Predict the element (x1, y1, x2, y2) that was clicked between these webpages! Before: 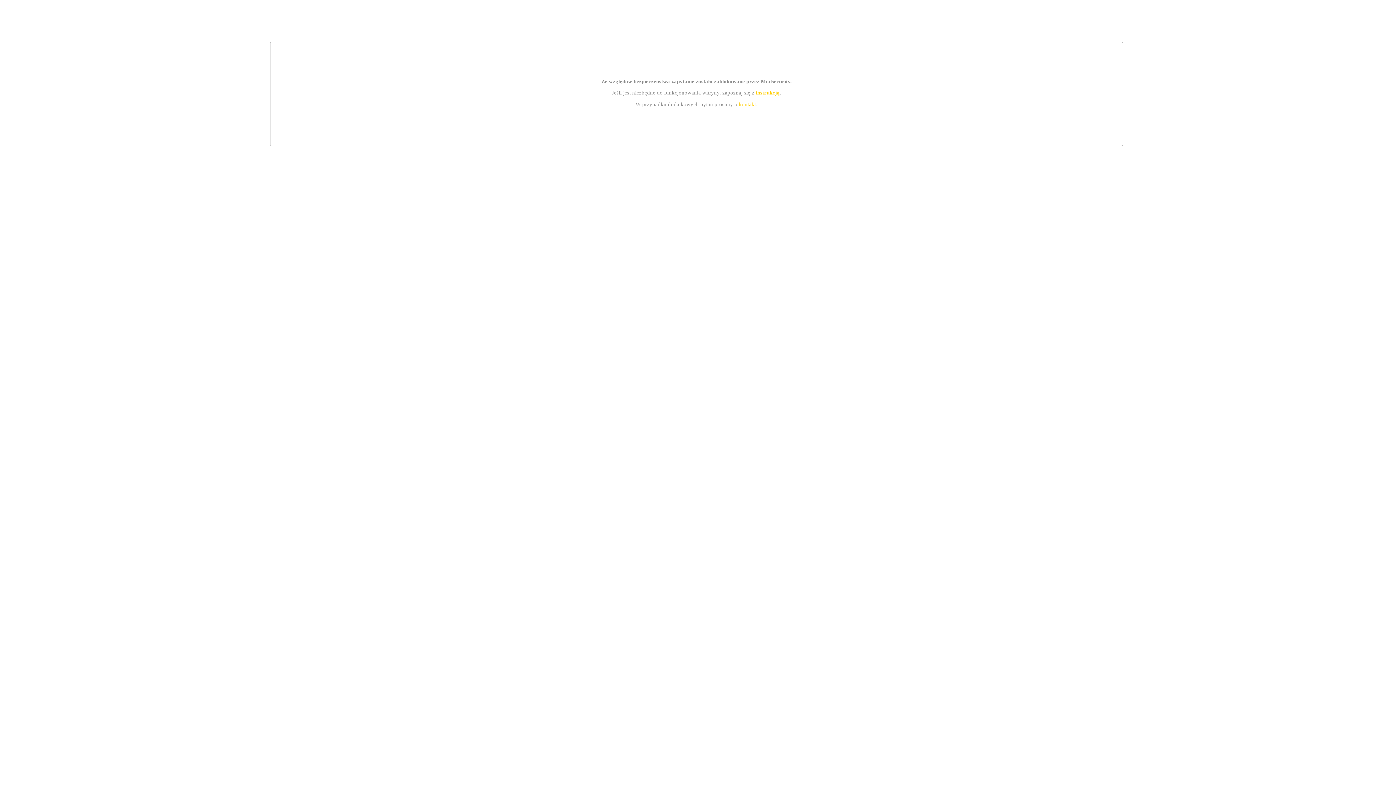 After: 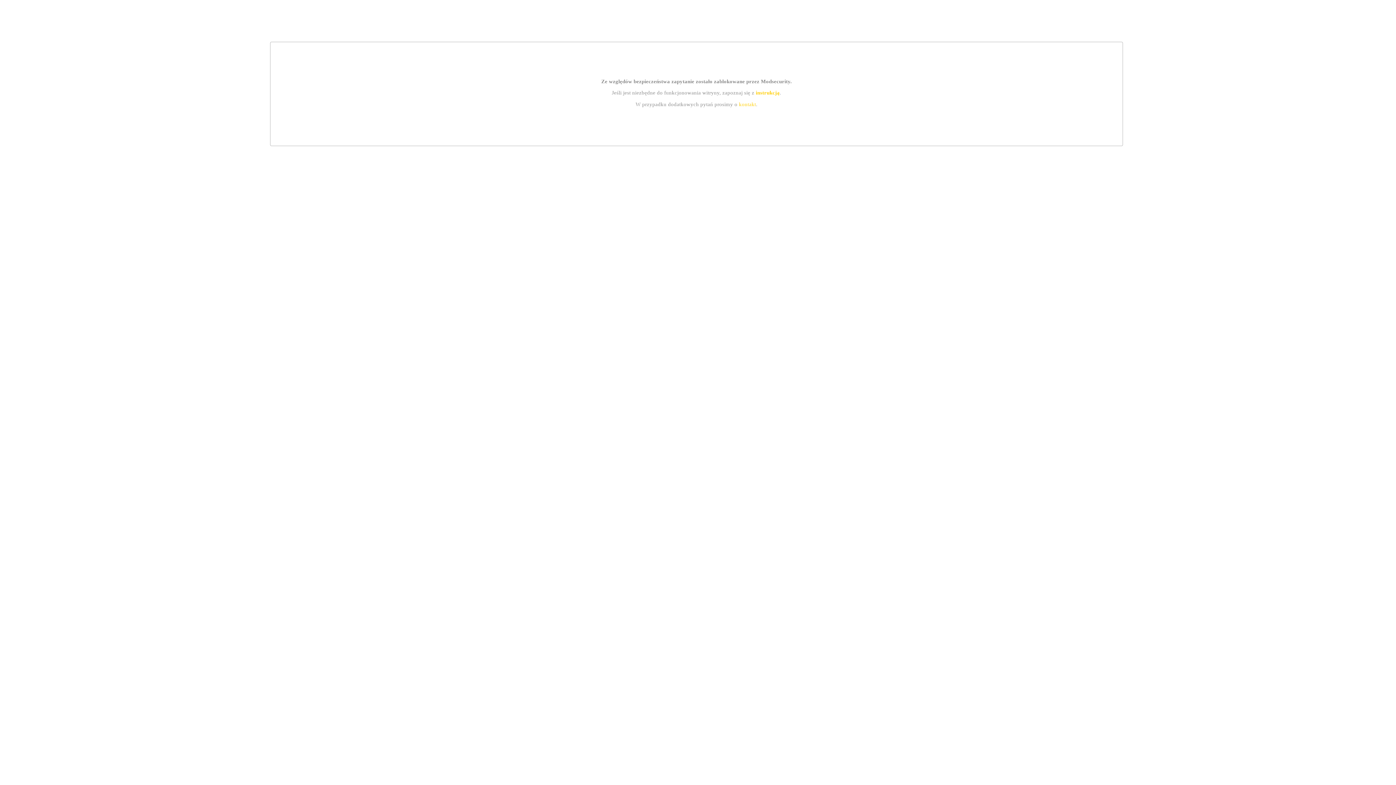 Action: label: kontakt bbox: (739, 101, 756, 107)